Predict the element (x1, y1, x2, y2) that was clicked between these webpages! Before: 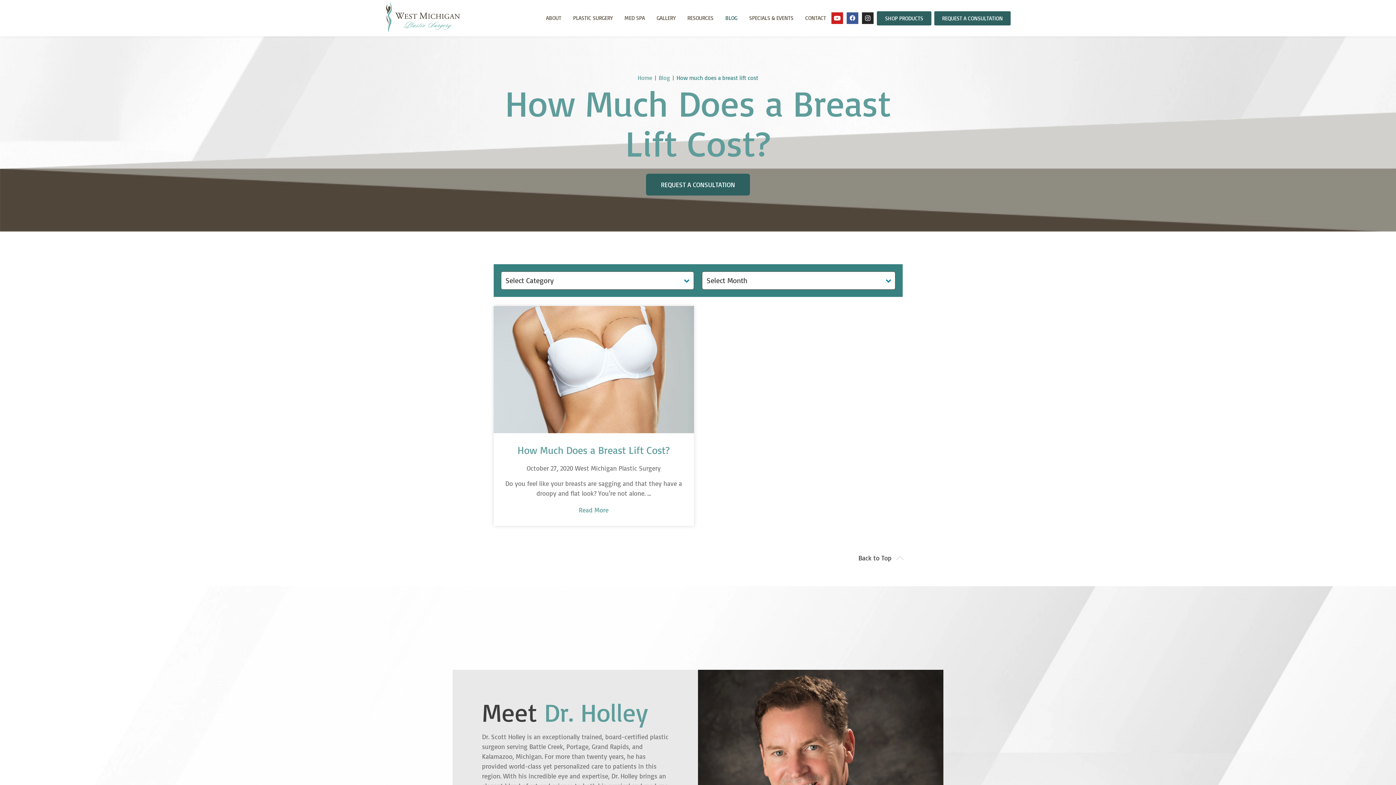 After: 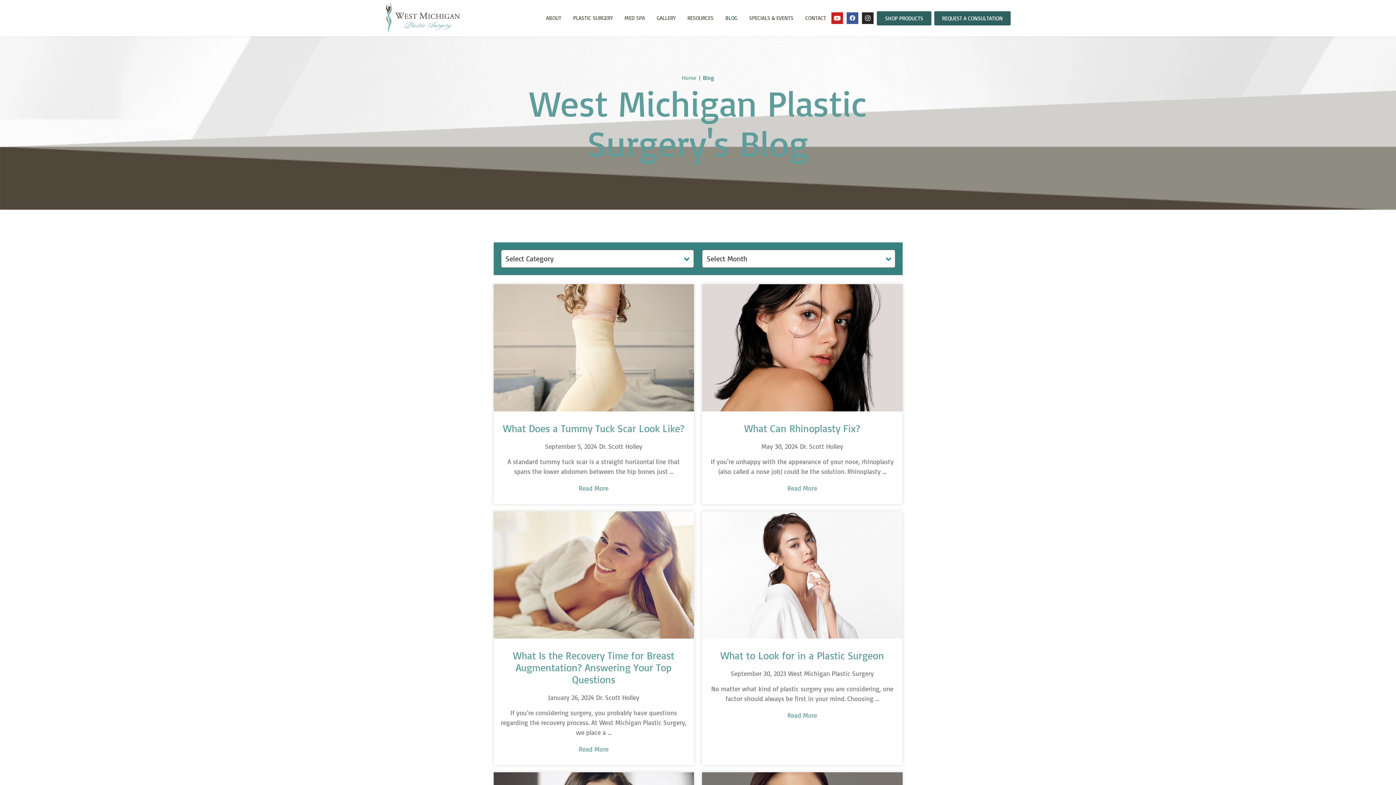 Action: bbox: (725, 0, 737, 36) label: BLOG